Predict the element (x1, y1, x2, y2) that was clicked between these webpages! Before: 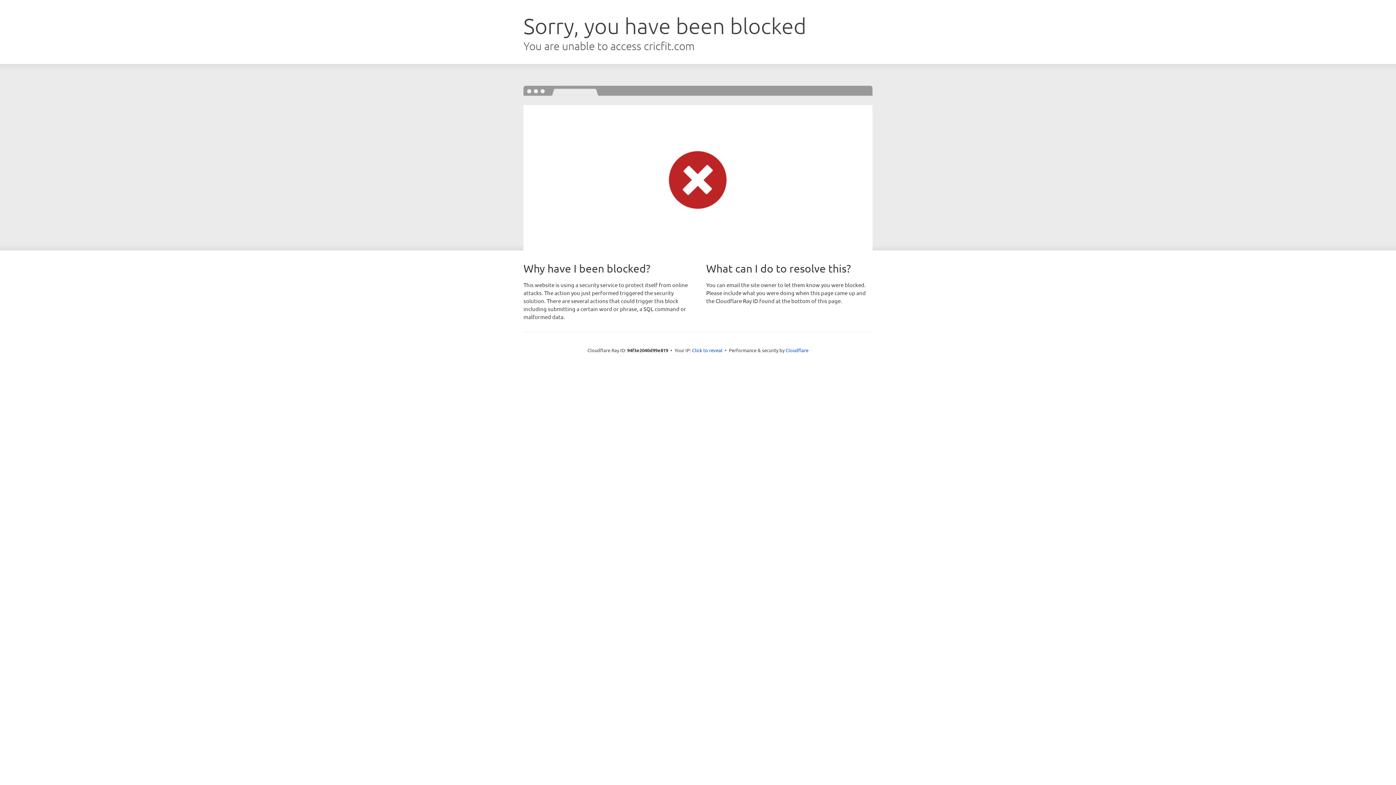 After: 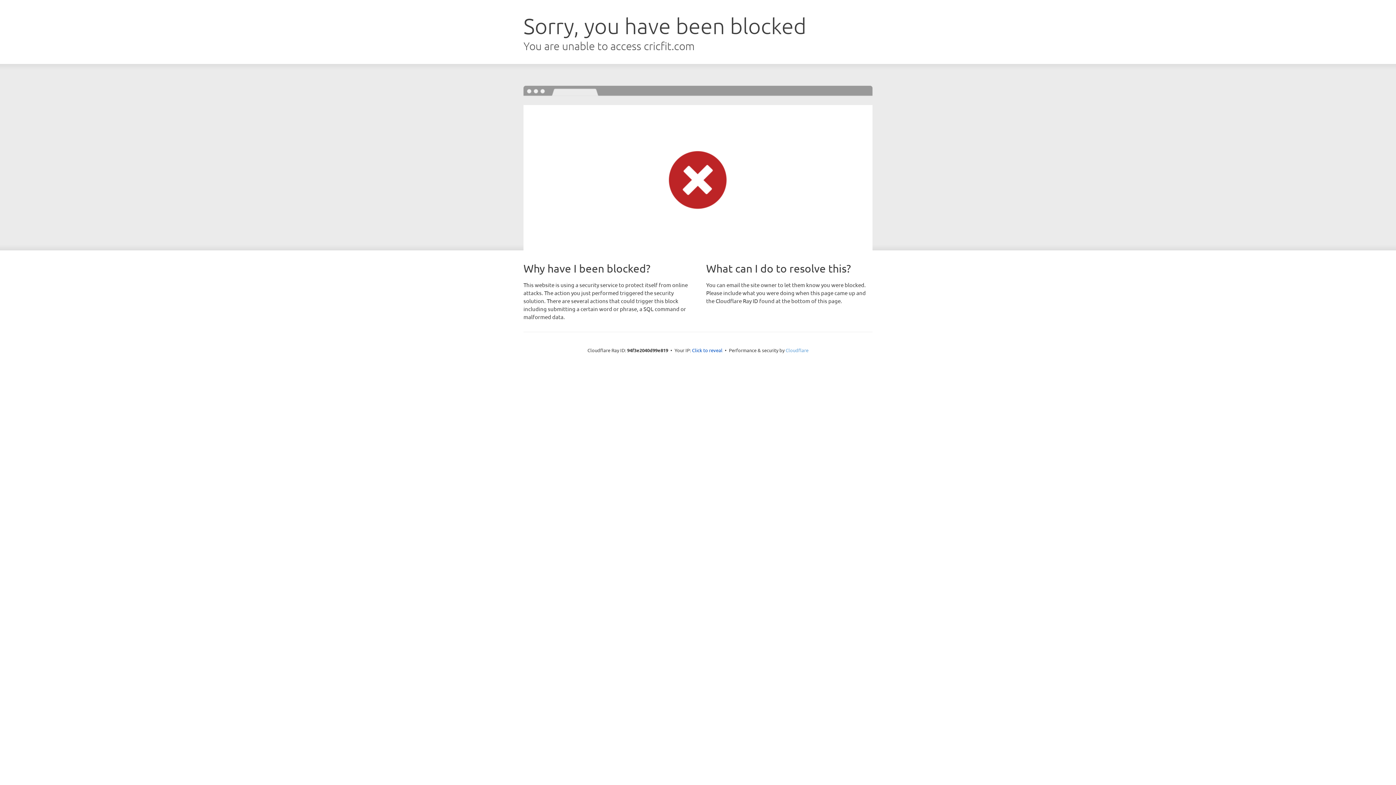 Action: bbox: (785, 347, 808, 353) label: Cloudflare